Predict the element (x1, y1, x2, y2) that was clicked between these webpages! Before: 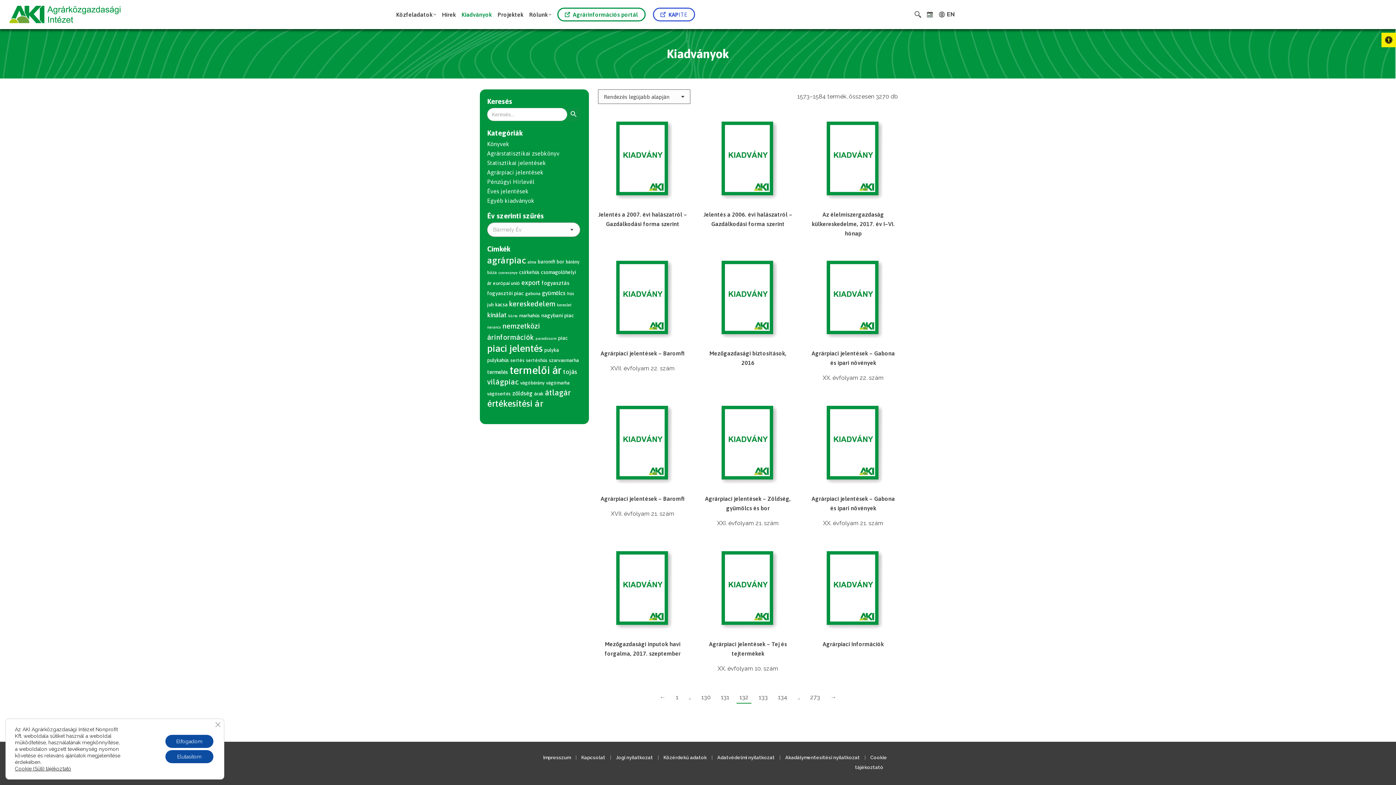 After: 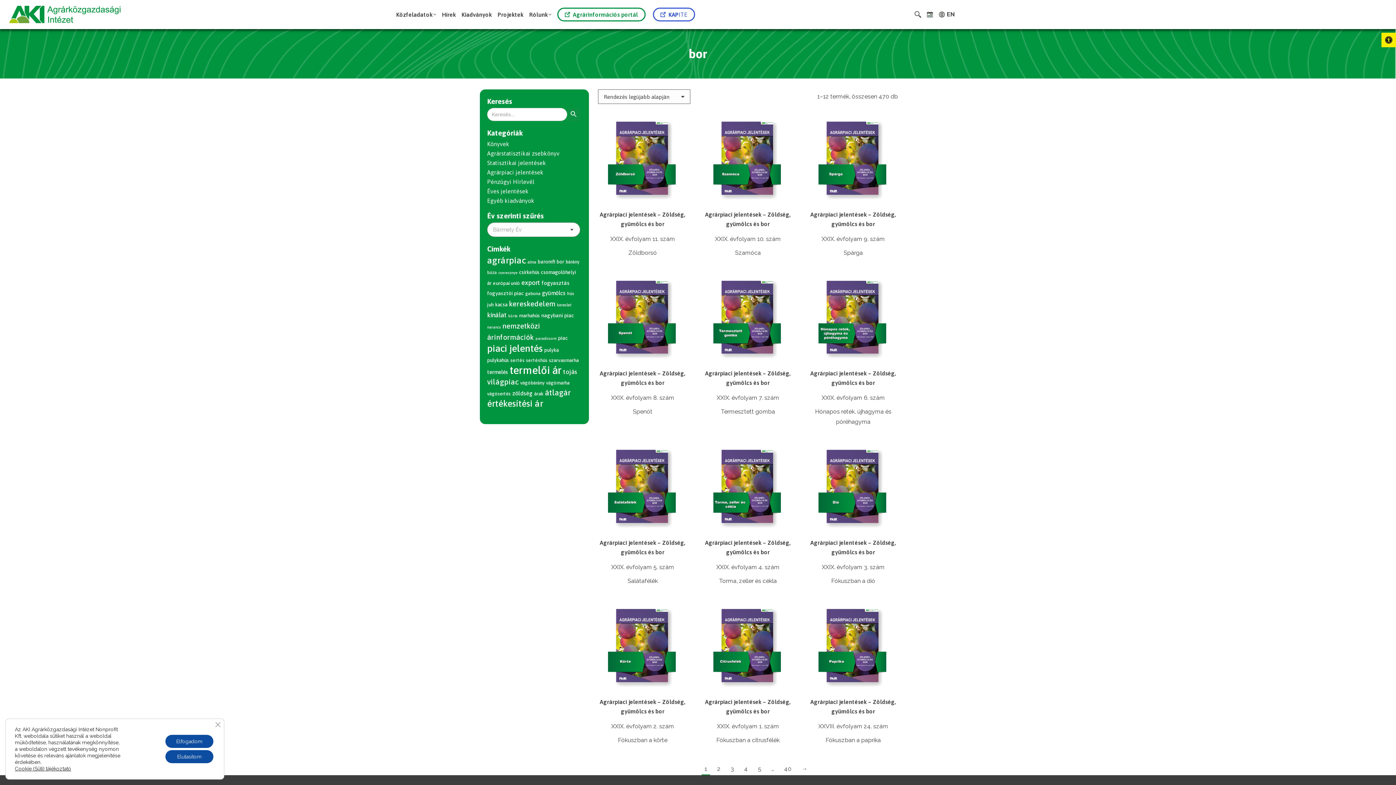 Action: label: bor (470 termék) bbox: (556, 258, 564, 264)